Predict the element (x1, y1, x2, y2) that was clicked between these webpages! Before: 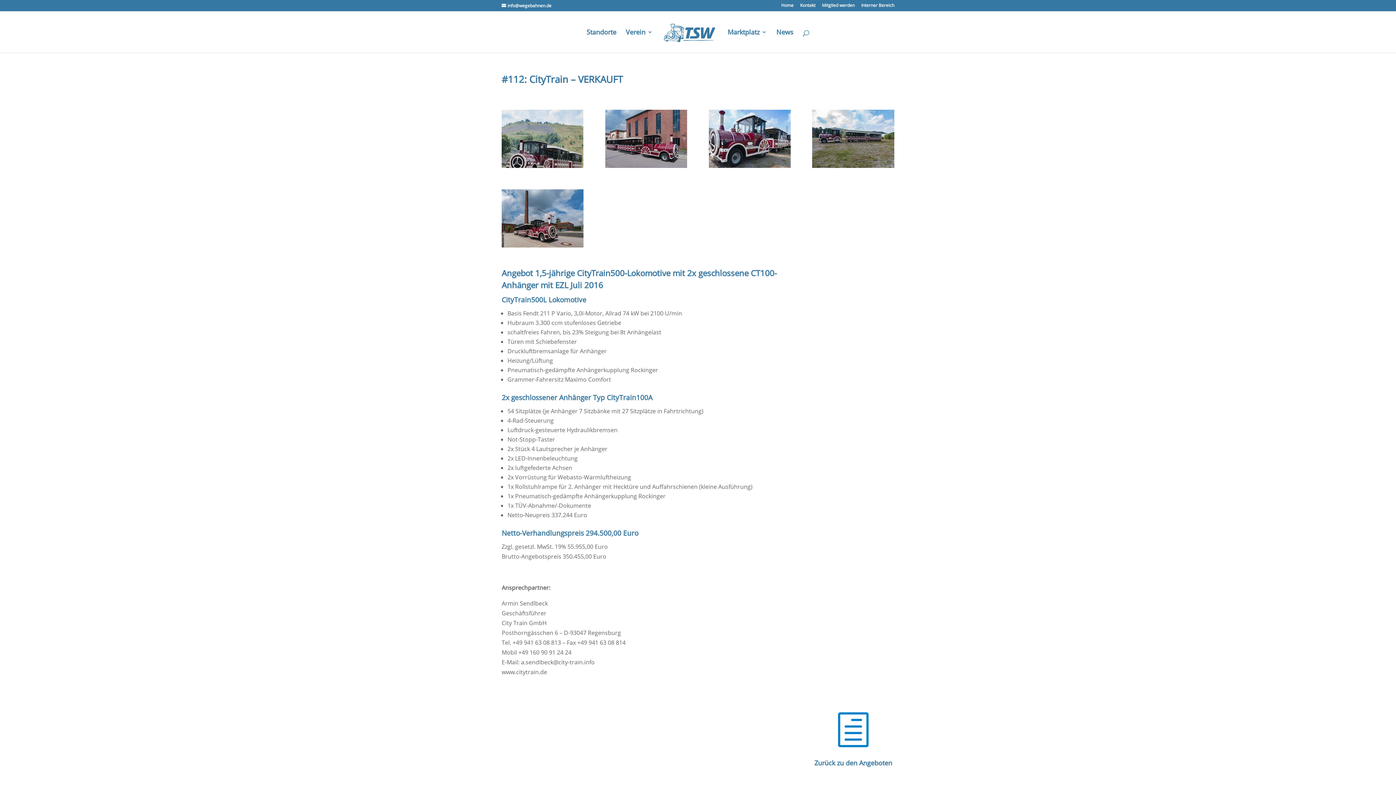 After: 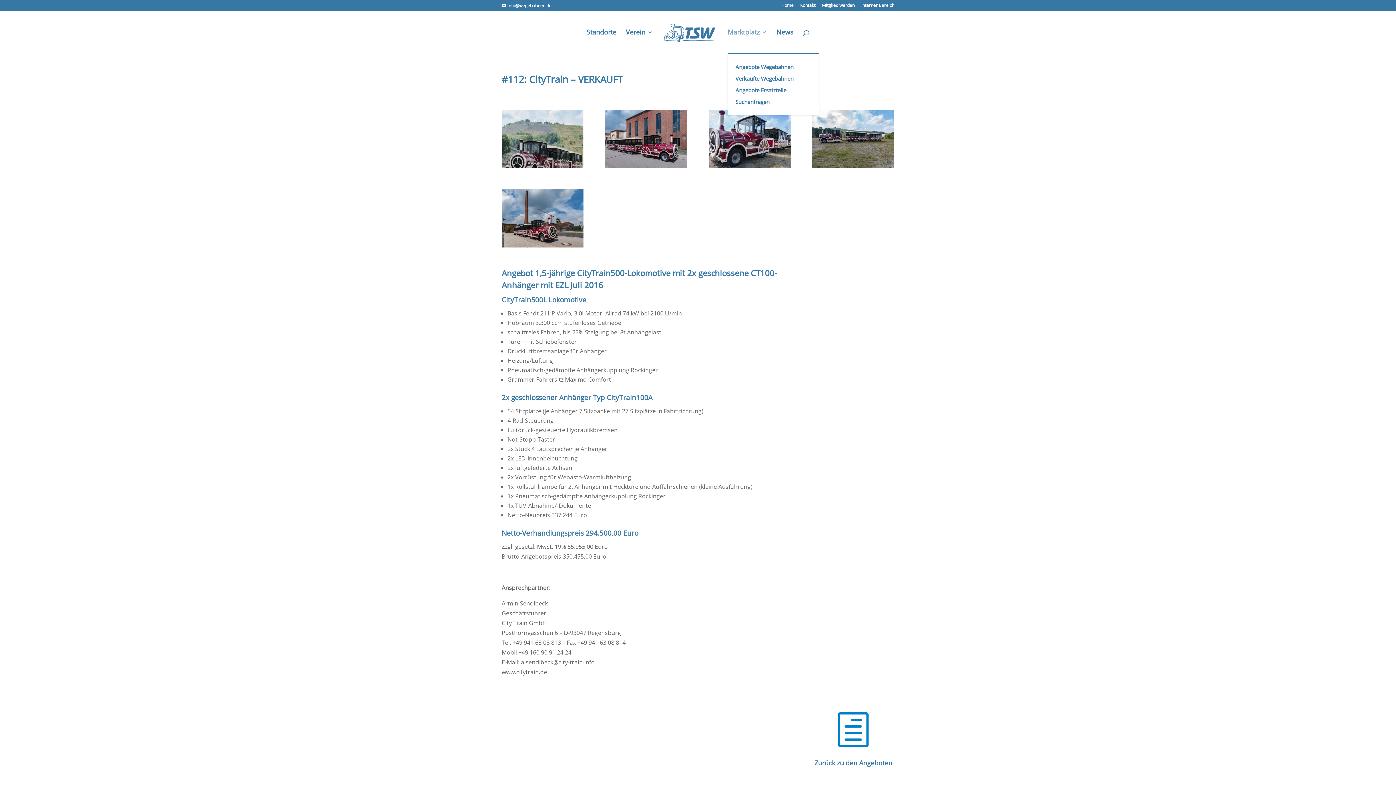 Action: label: Marktplatz bbox: (727, 29, 767, 52)